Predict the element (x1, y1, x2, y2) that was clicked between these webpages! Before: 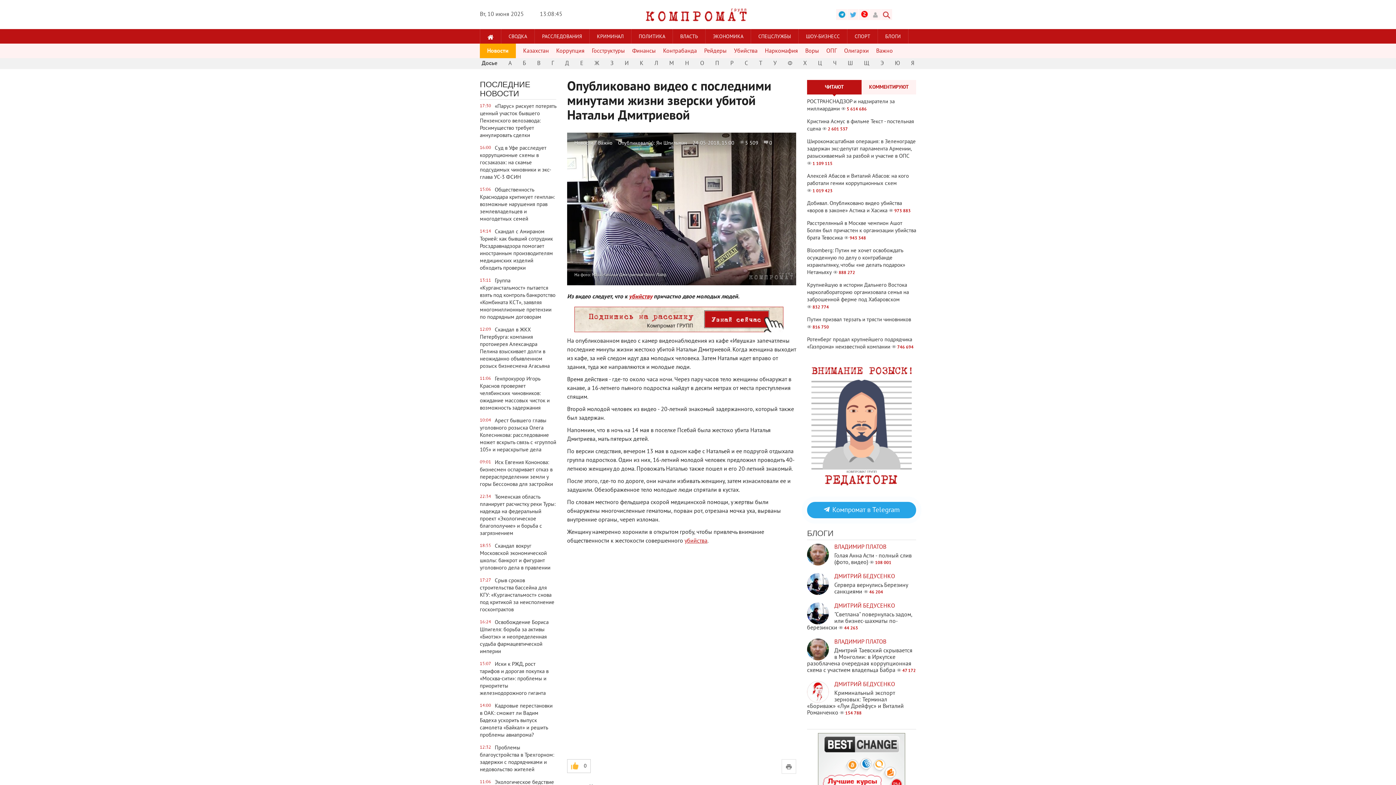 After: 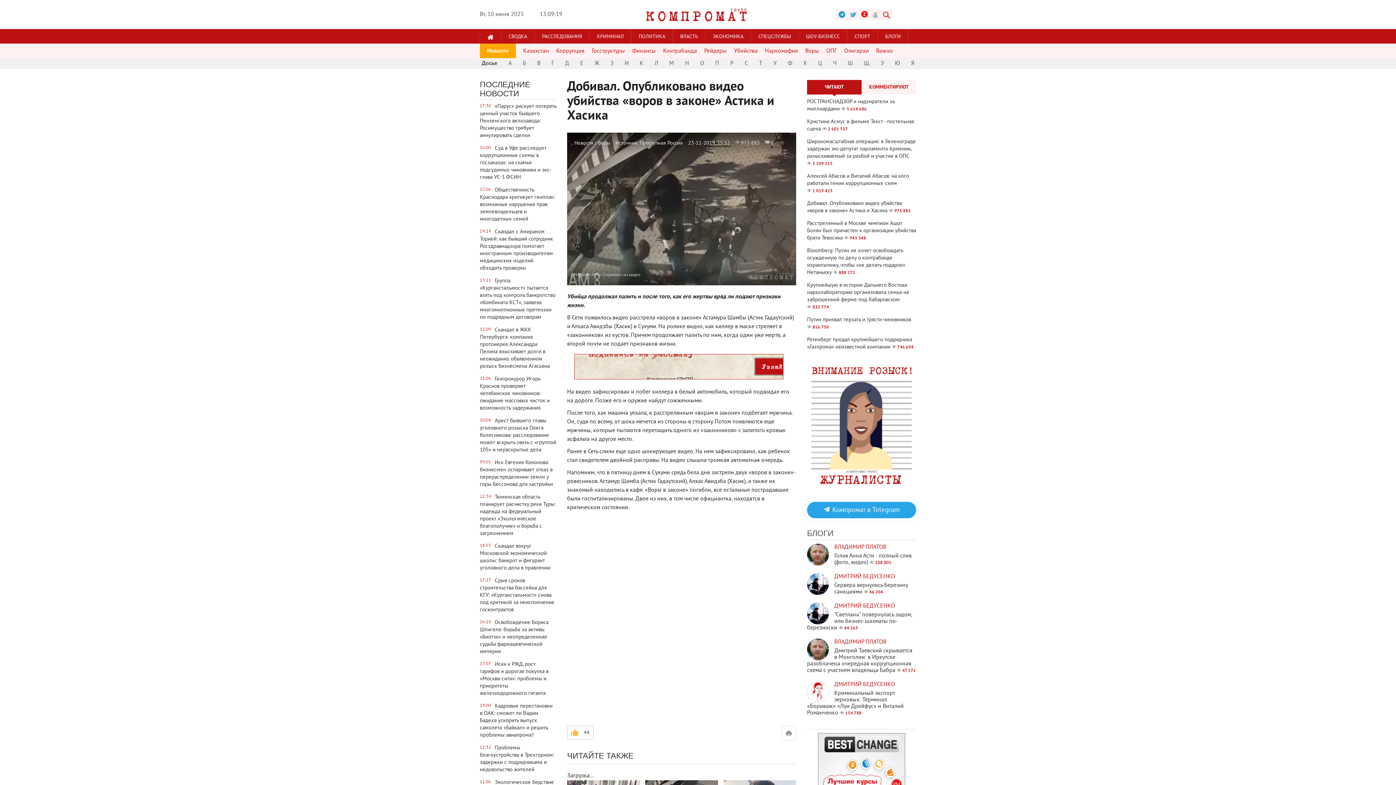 Action: label: Добивал. Опубликовано видео убийства «воров в законе» Астика и Хасика 973 883 bbox: (807, 200, 916, 214)